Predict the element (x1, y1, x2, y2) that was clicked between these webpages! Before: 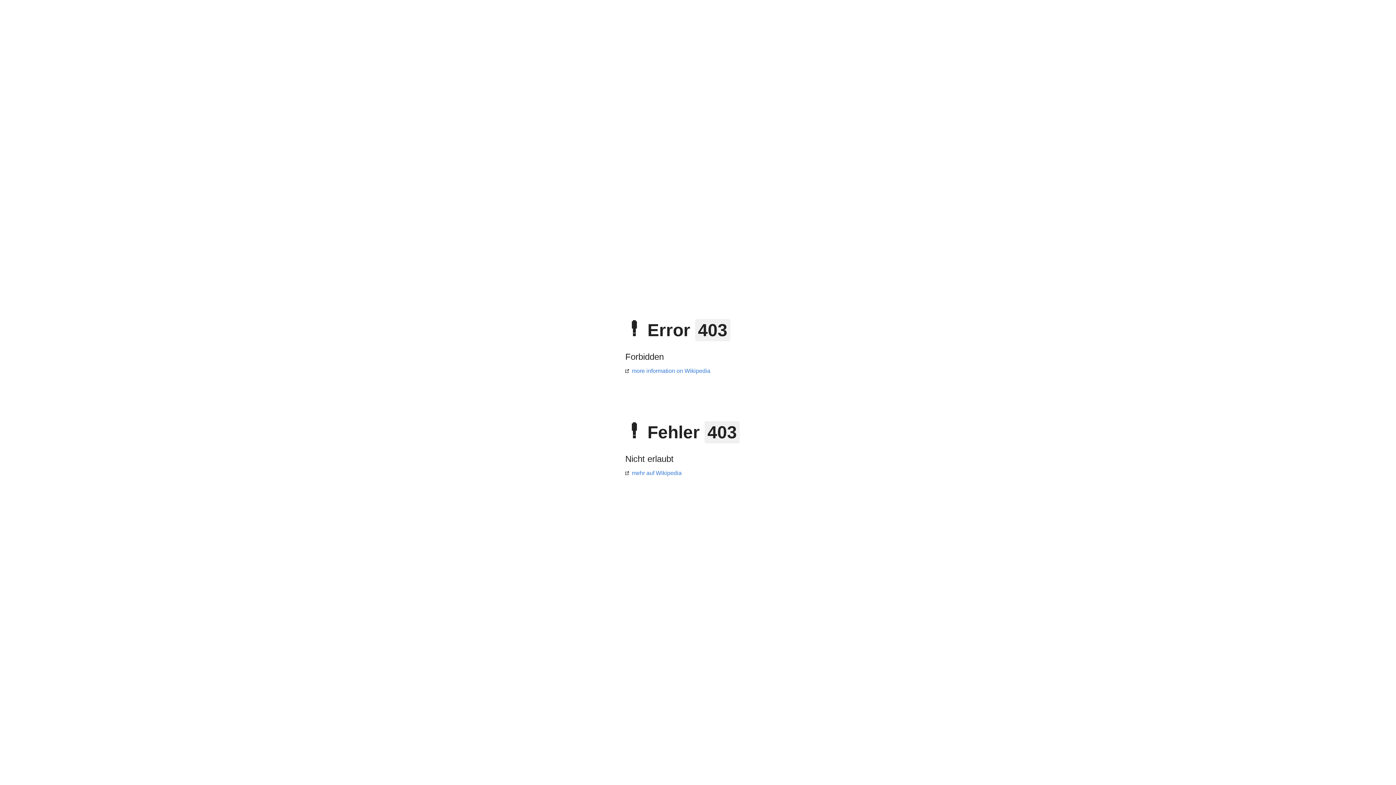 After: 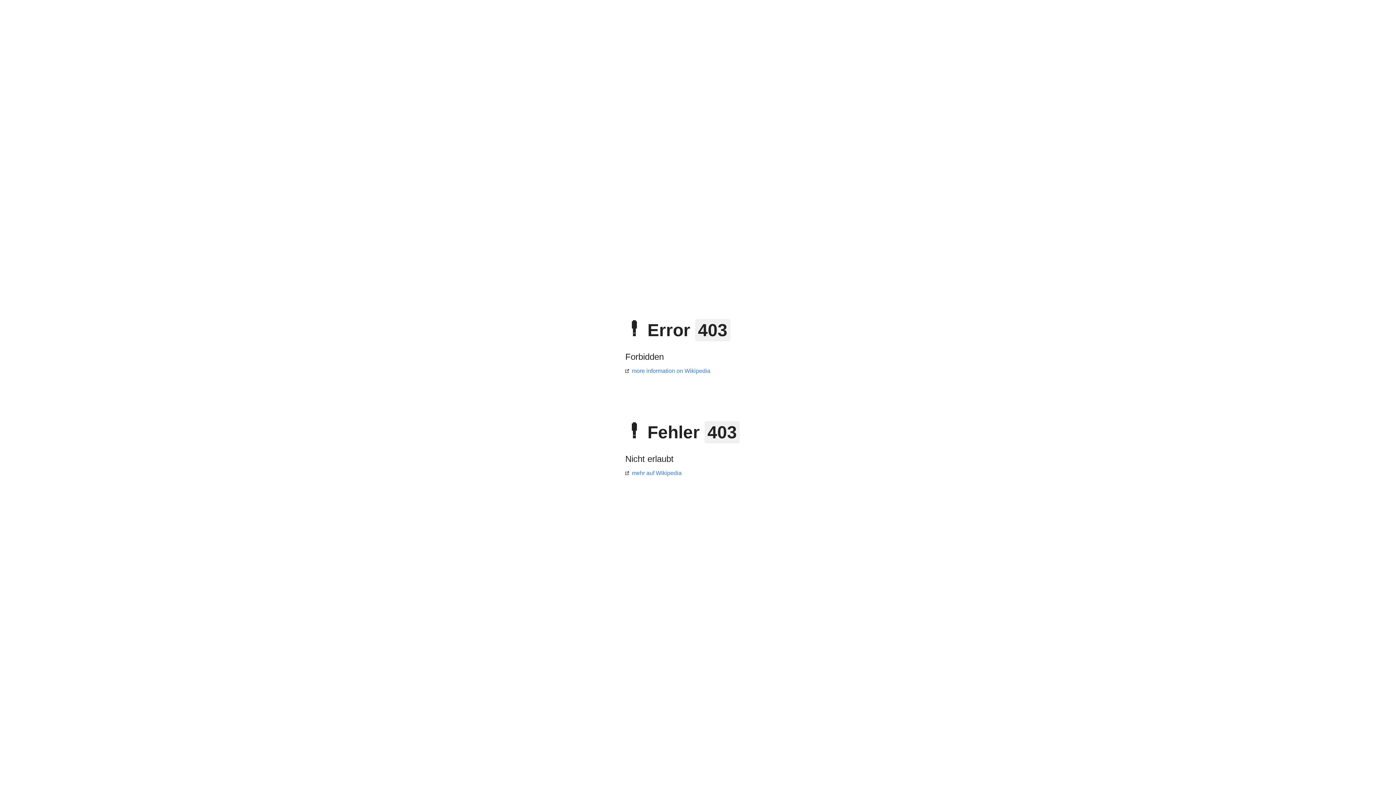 Action: label: more information on Wikipedia bbox: (625, 368, 710, 374)